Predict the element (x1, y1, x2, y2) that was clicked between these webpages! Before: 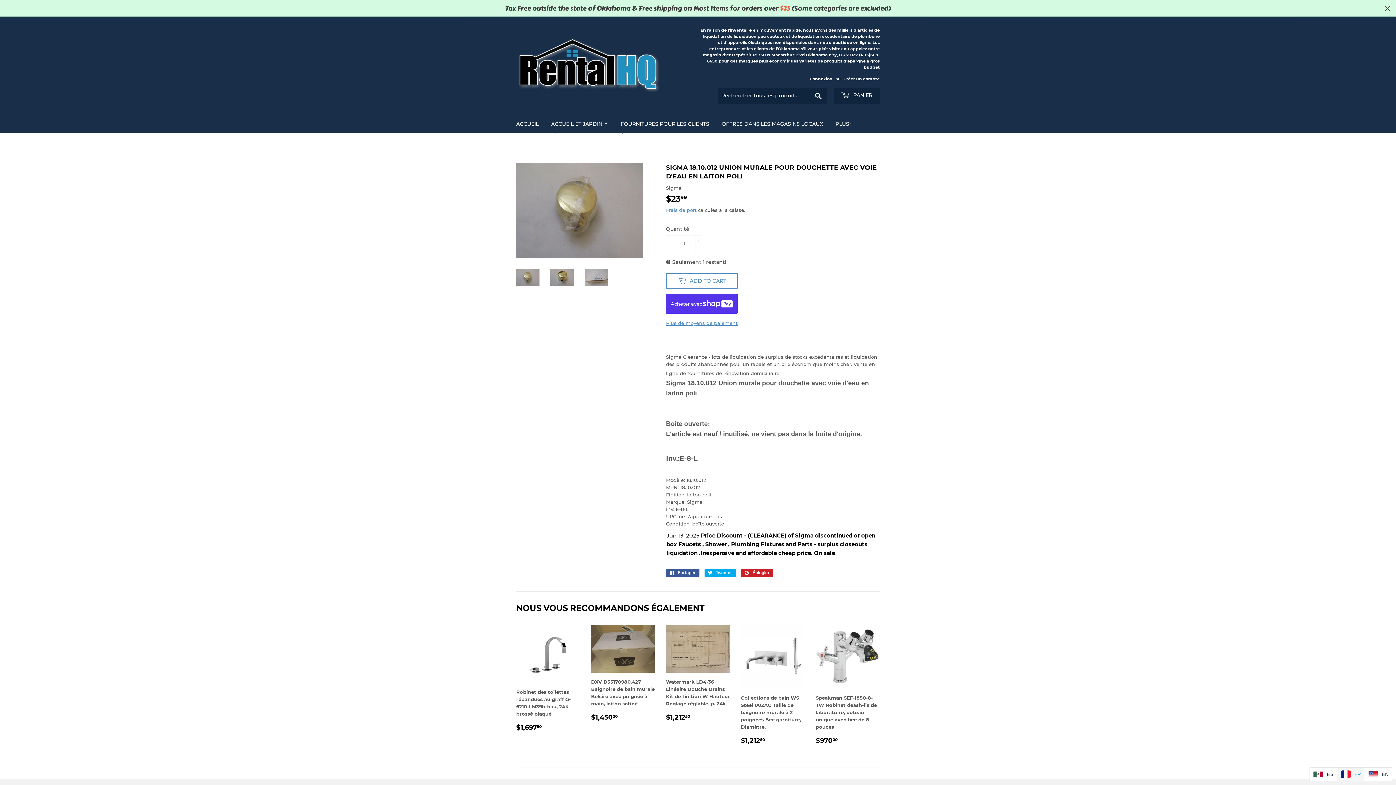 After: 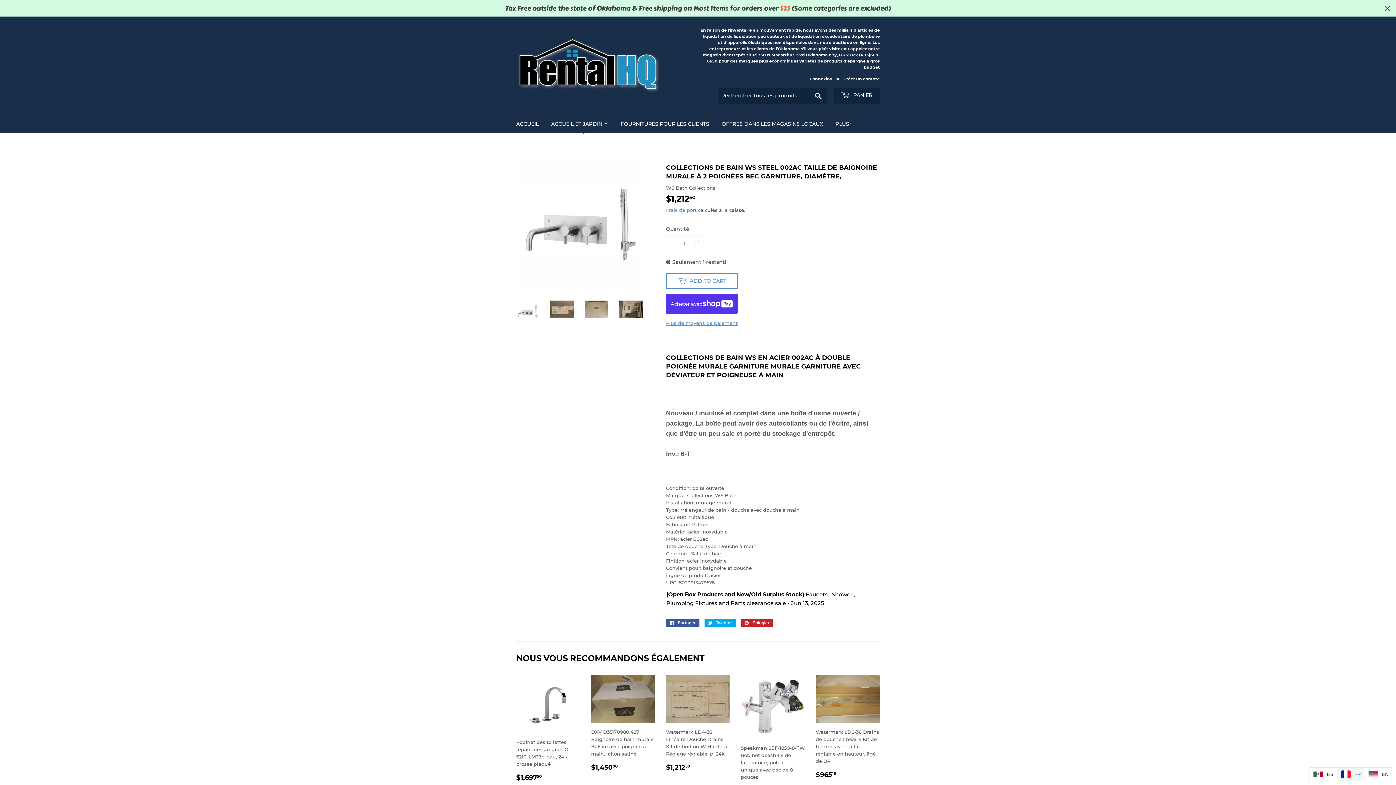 Action: label: Collections de bain WS Steel 002AC Taille de baignoire murale à 2 poignées Bec garniture, Diamètre,

PRIX RÉGULIER
$1,21250
$1,212.50 bbox: (741, 625, 805, 746)